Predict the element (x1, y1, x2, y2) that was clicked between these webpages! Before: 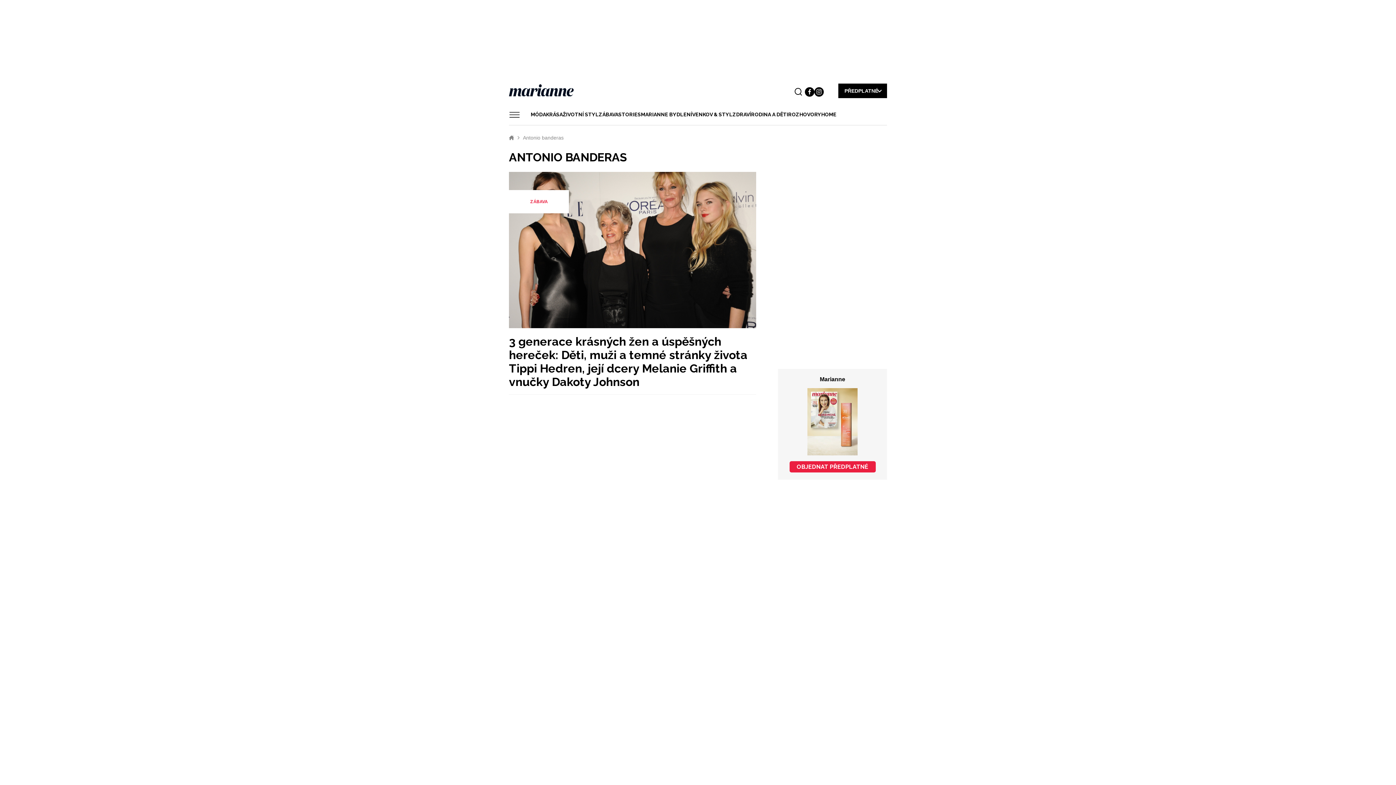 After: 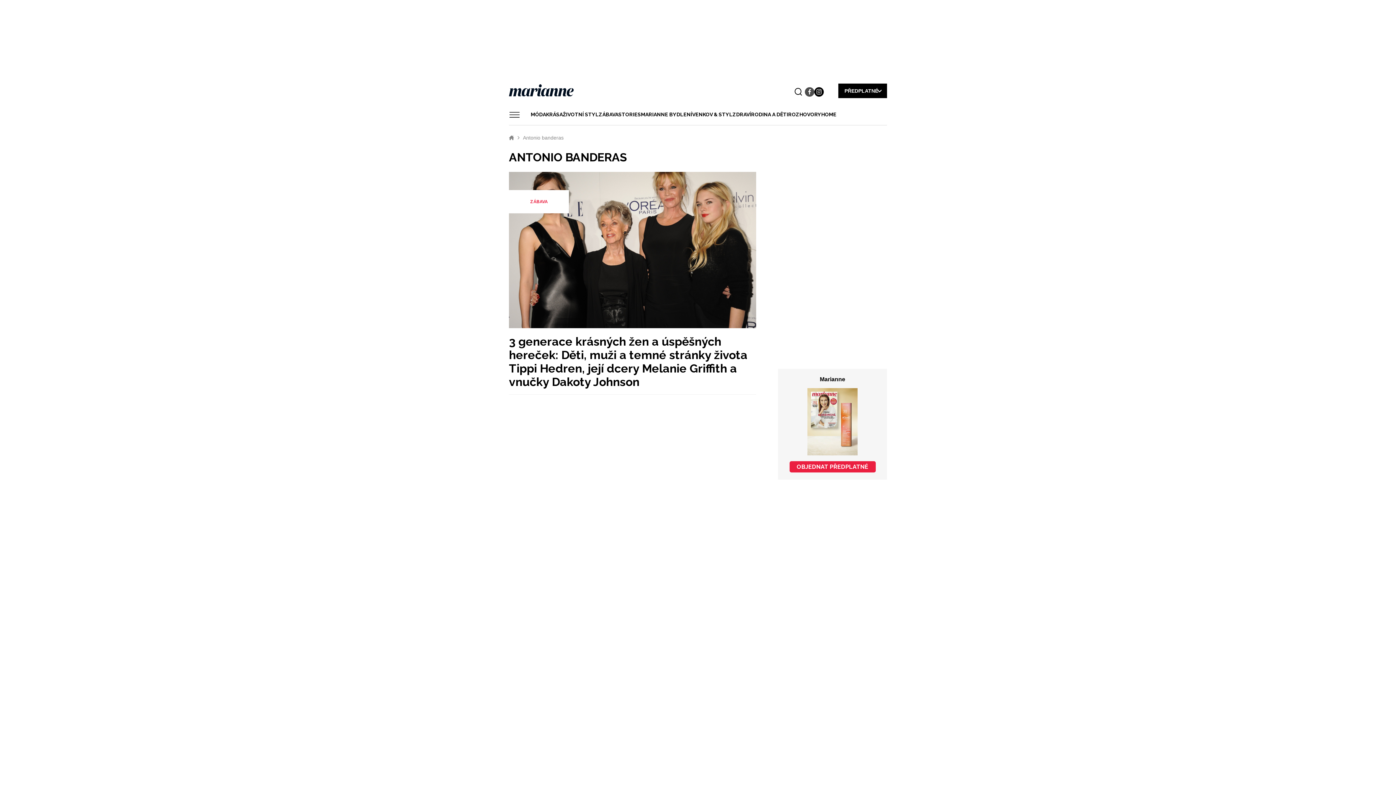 Action: bbox: (805, 87, 814, 96)